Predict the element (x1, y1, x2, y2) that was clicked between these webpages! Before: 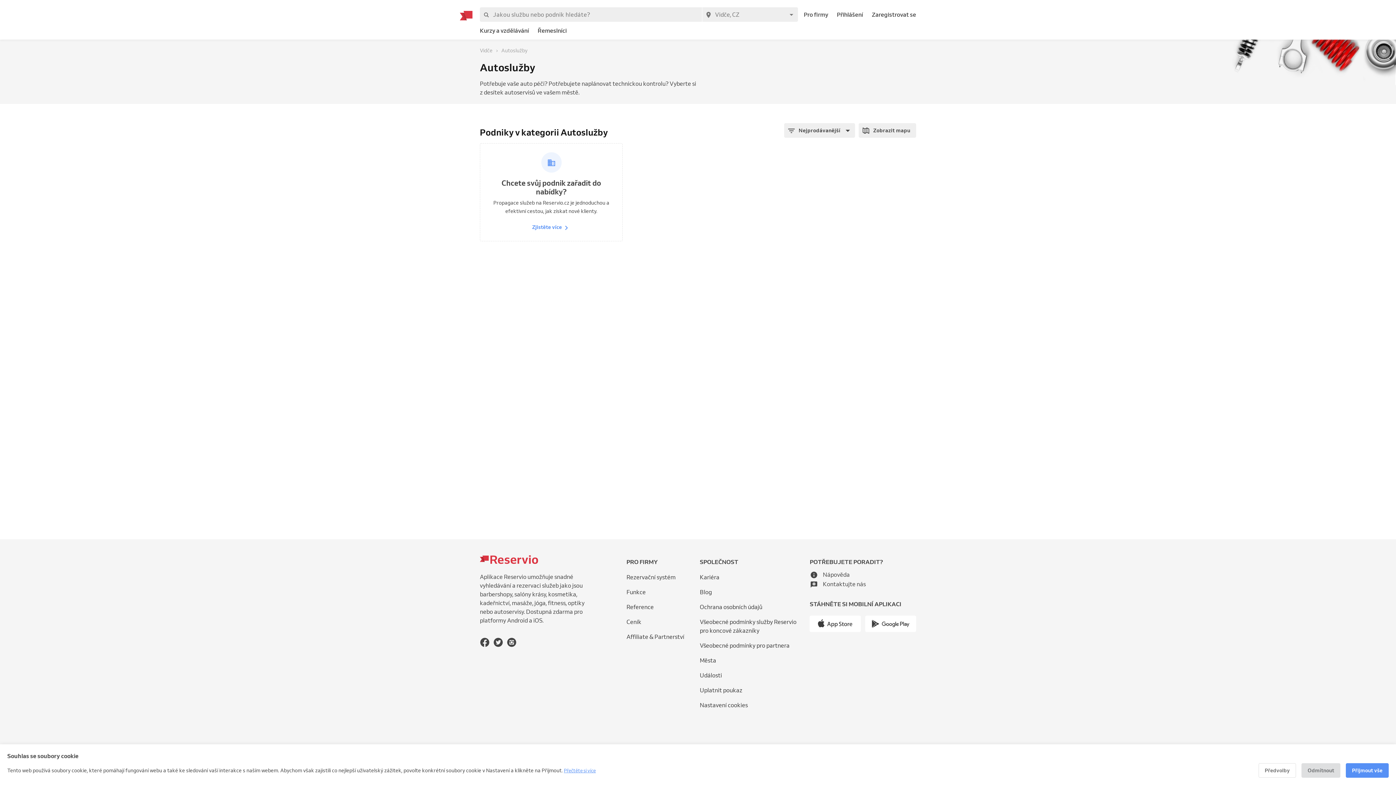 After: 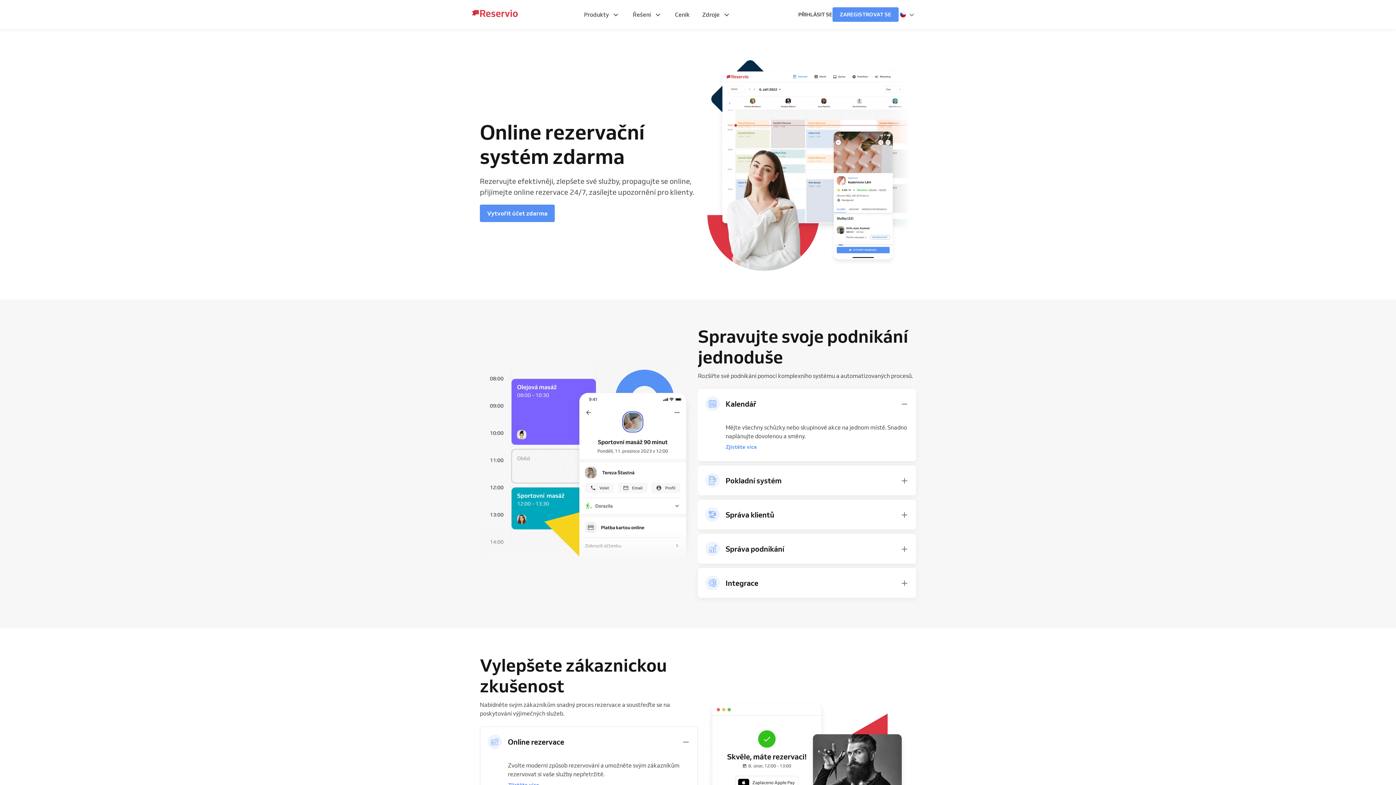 Action: bbox: (804, 8, 828, 20) label: Pro firmy